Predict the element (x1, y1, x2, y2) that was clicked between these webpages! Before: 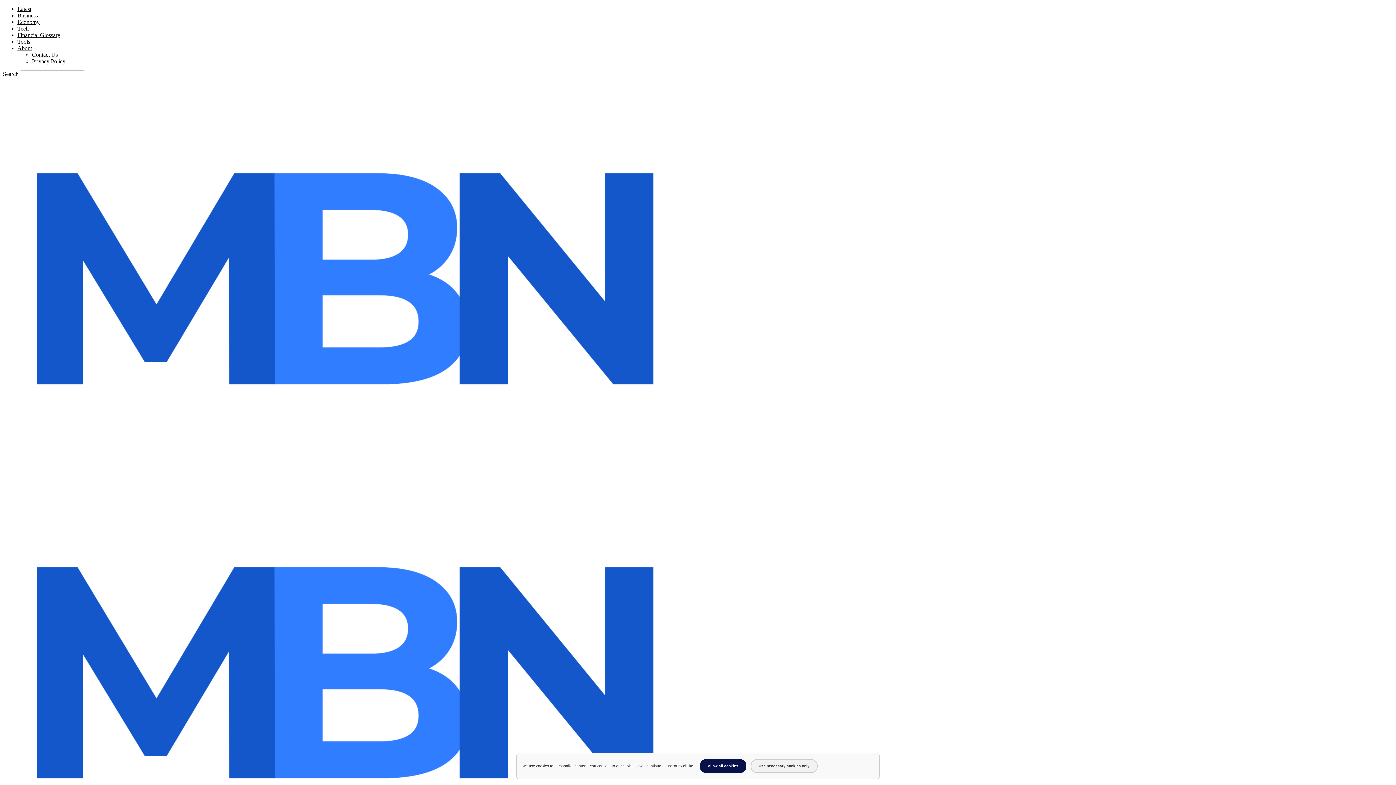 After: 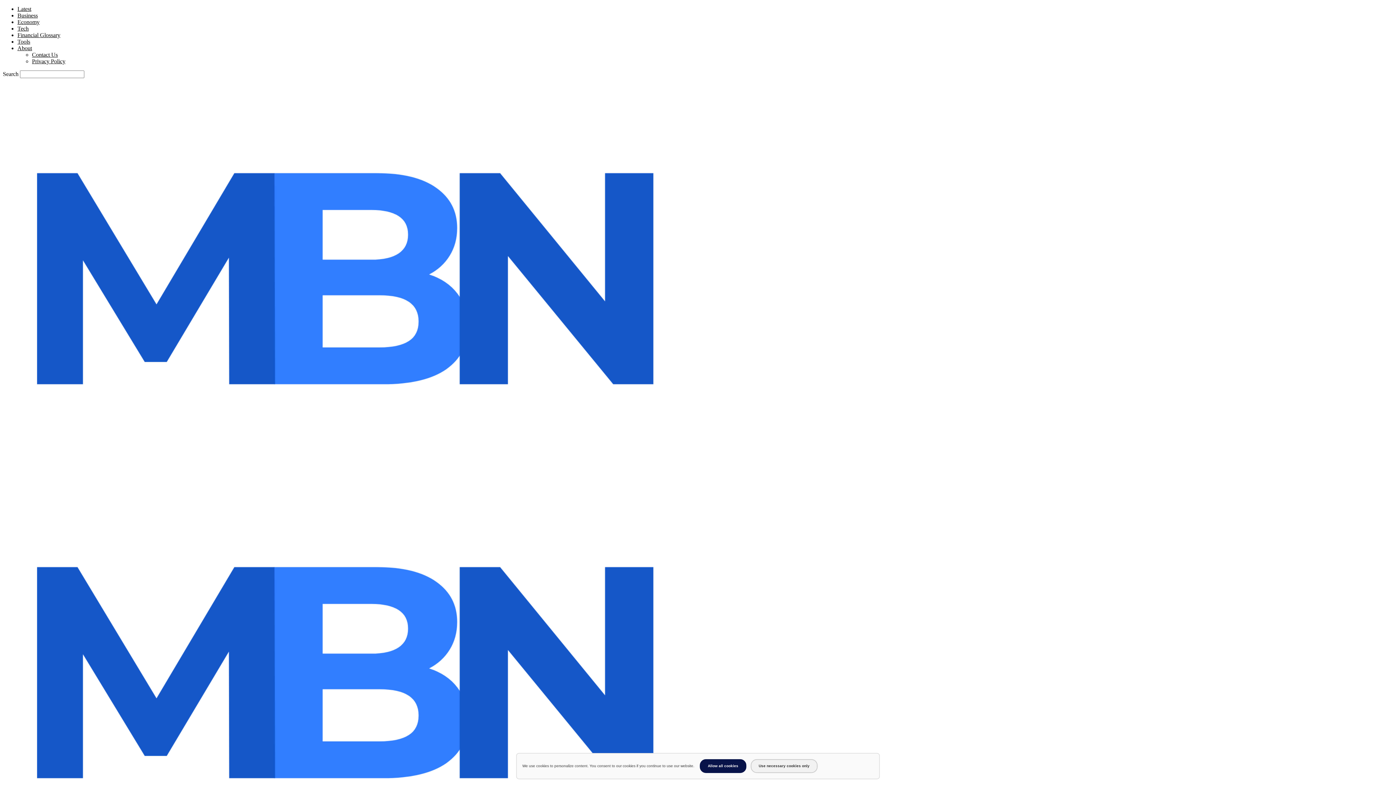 Action: label: Economy bbox: (17, 18, 39, 25)